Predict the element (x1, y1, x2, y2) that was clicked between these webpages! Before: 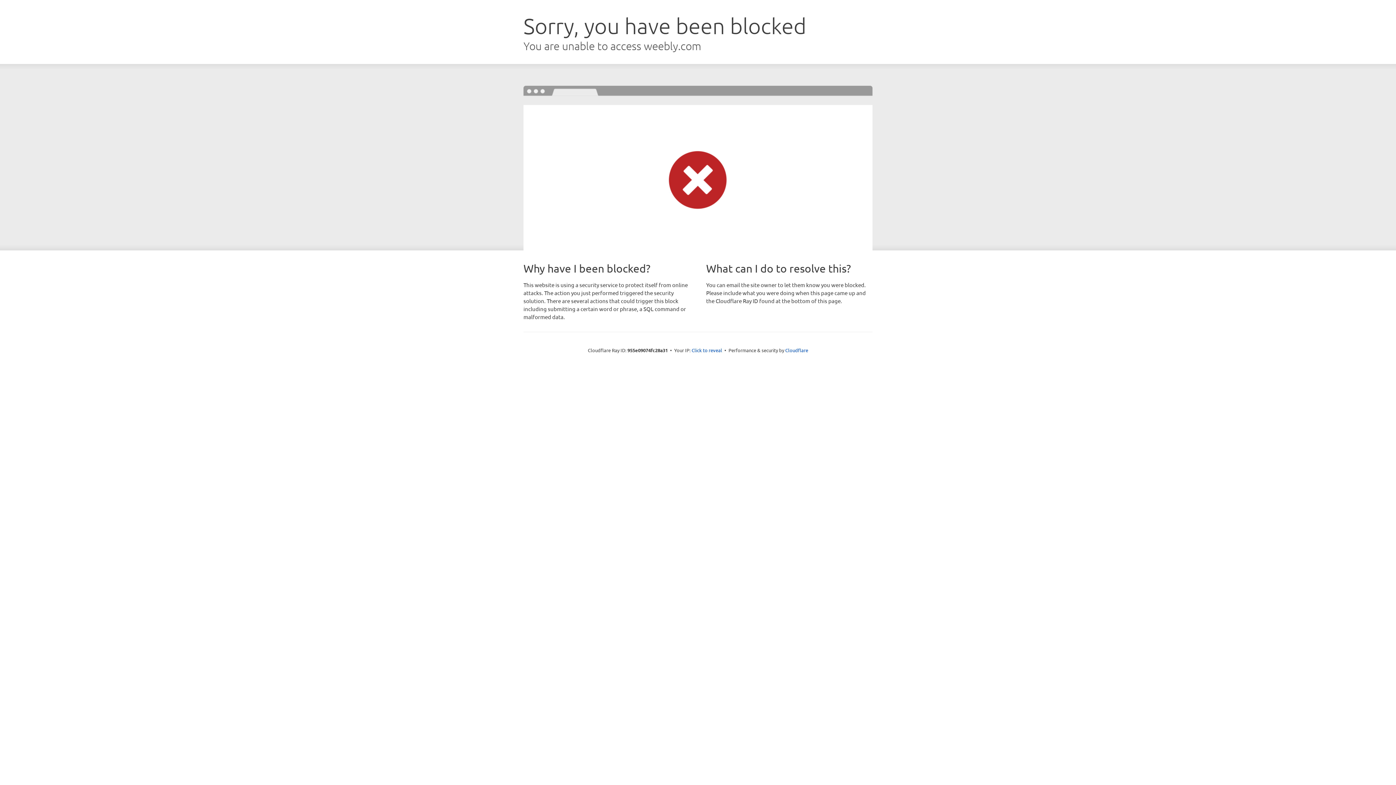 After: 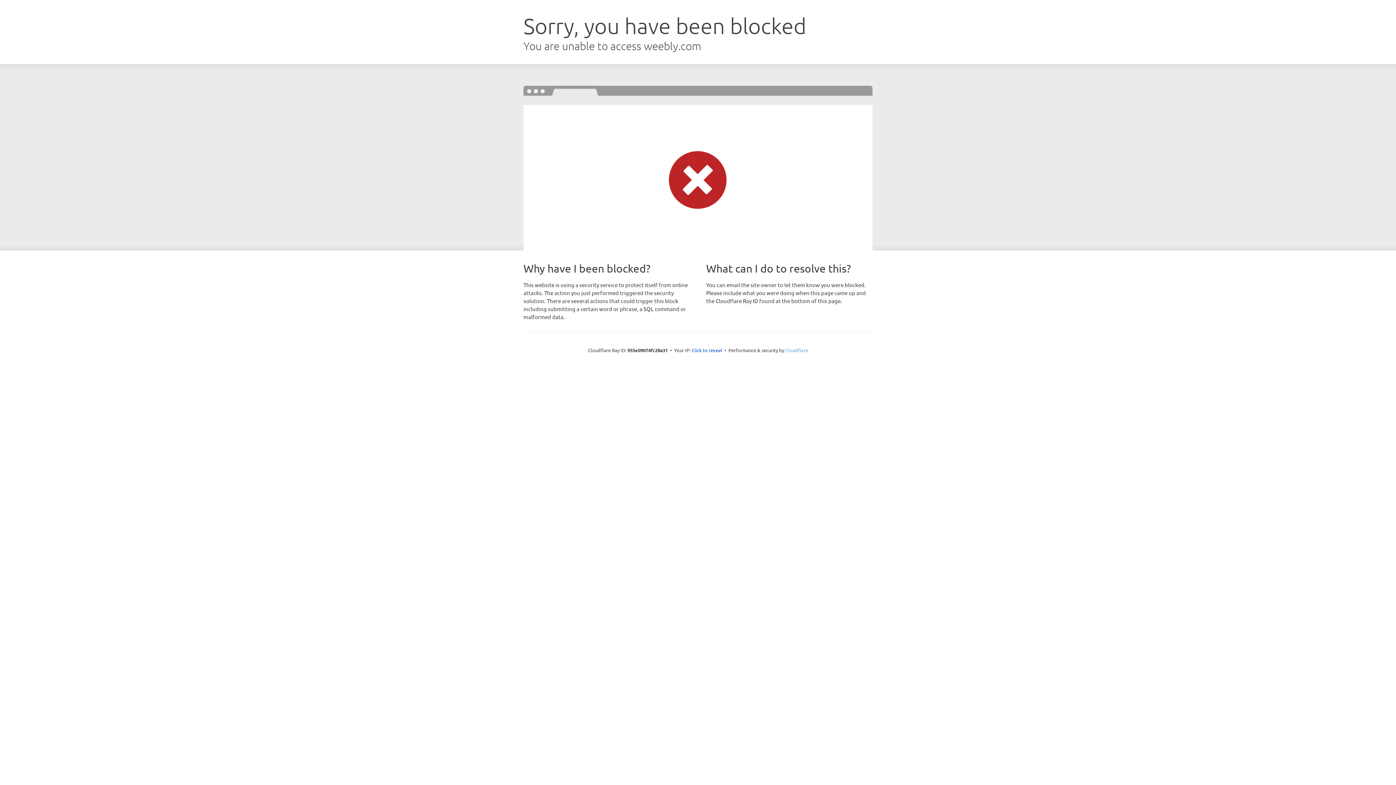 Action: bbox: (785, 347, 808, 353) label: Cloudflare